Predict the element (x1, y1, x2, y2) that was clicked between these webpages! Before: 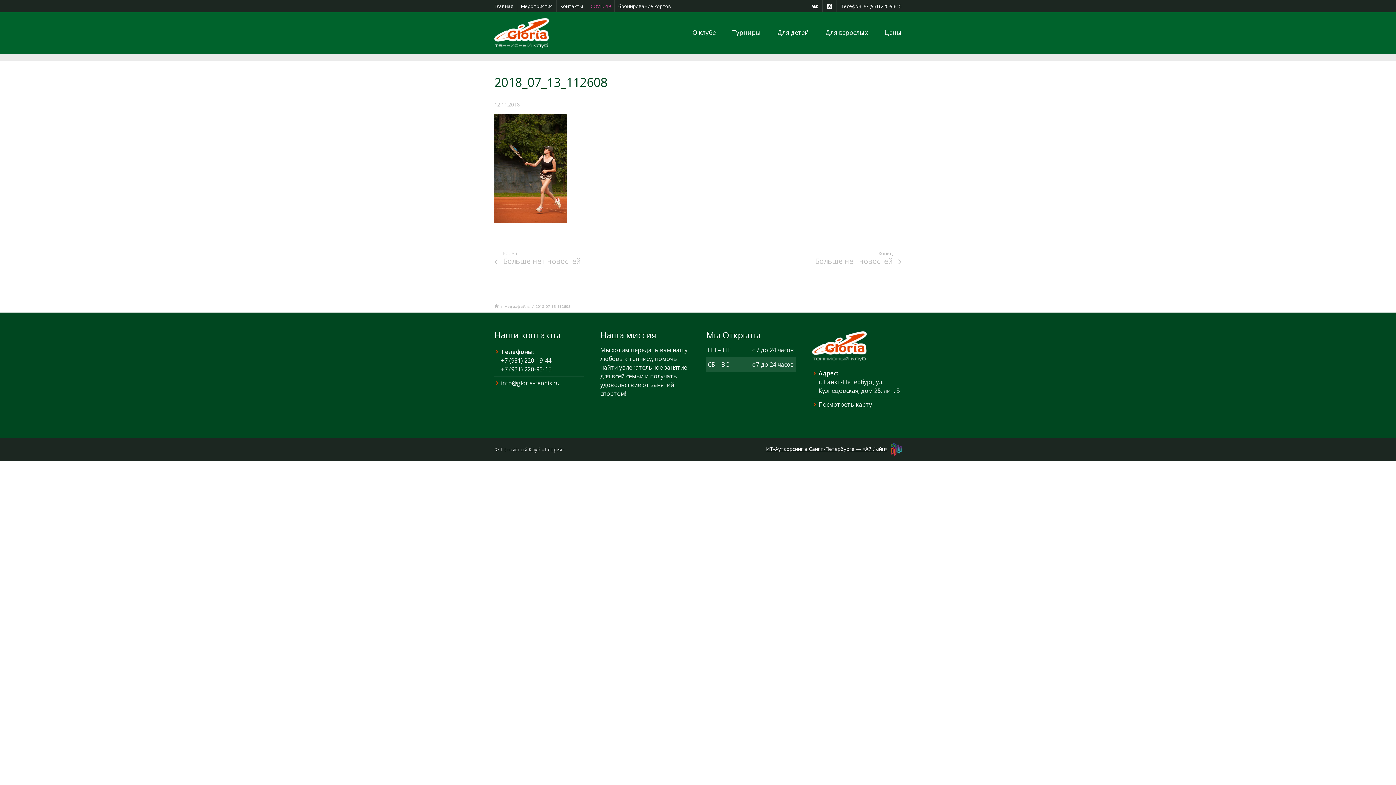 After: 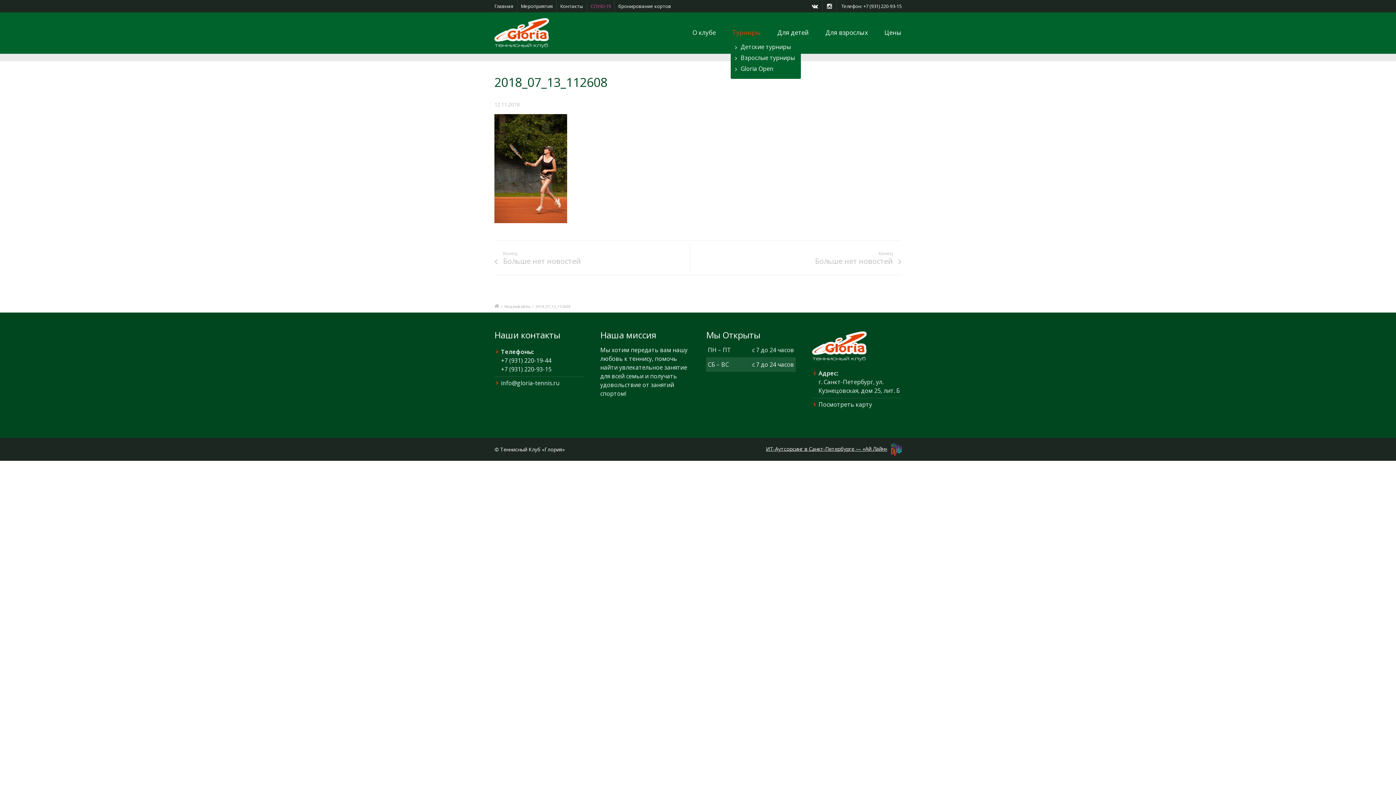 Action: bbox: (730, 23, 762, 41) label: Турниры